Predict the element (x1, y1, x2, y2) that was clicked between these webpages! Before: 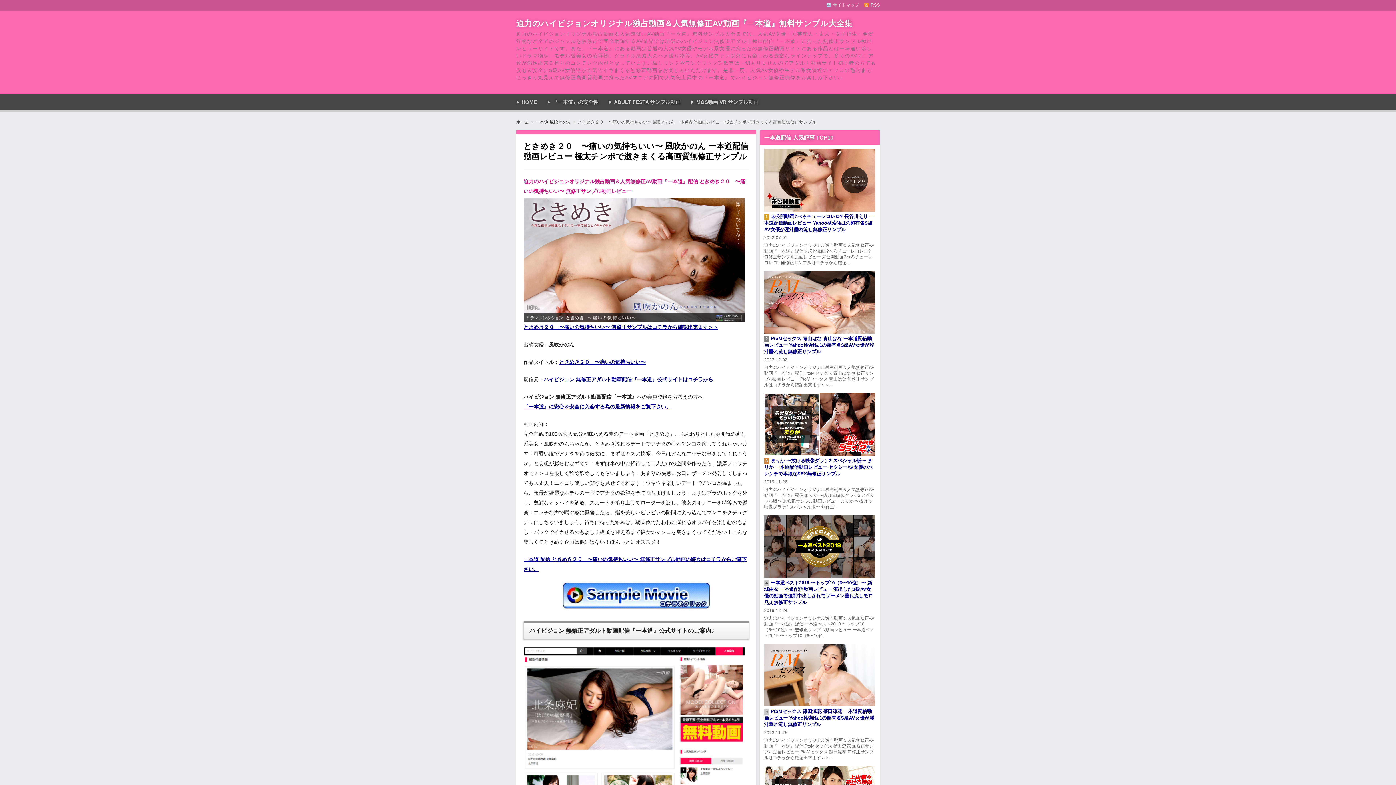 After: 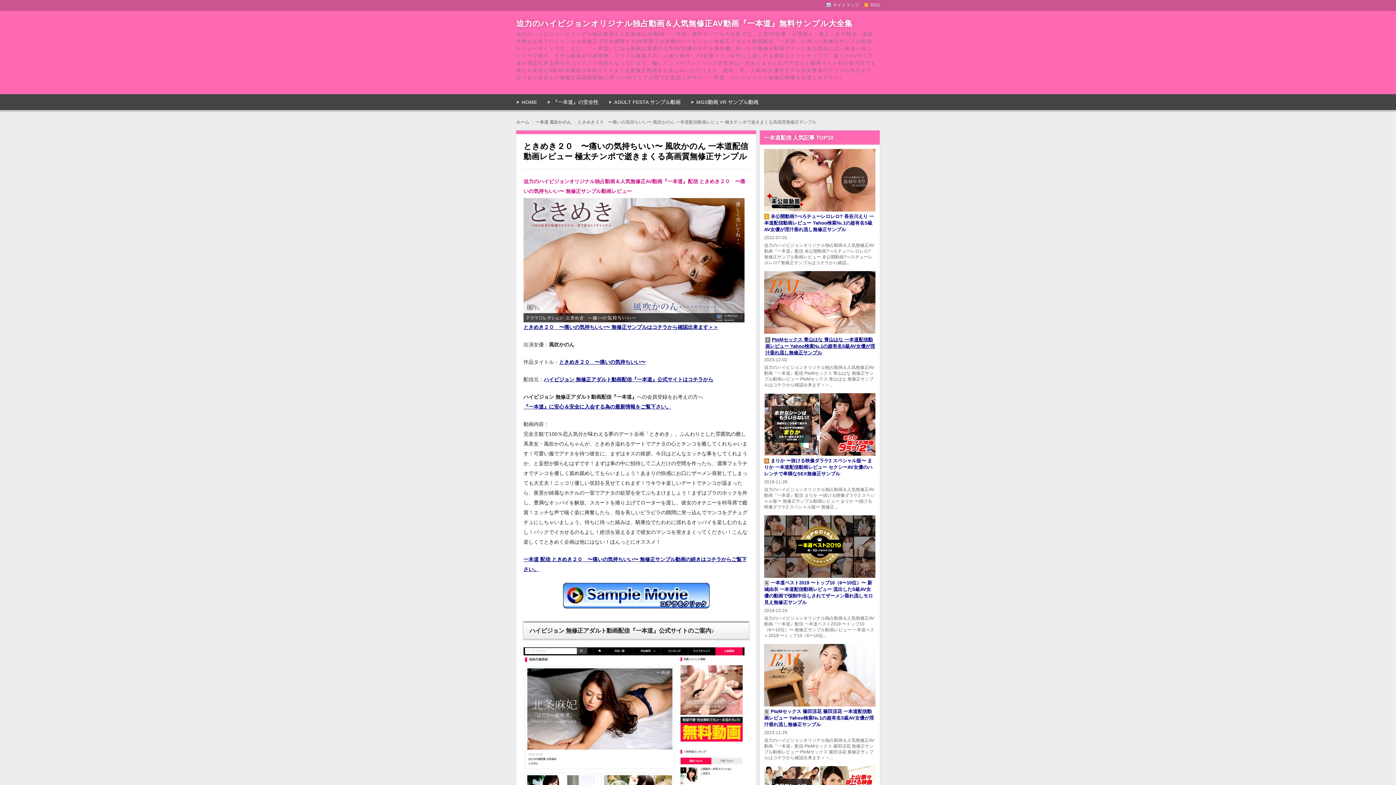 Action: label: 2PtoMセックス 青山はな 青山はな 一本道配信動画レビュー Yahoo検索№.1の超有名S級AV女優が淫汁垂れ流し無修正サンプル bbox: (764, 335, 875, 355)